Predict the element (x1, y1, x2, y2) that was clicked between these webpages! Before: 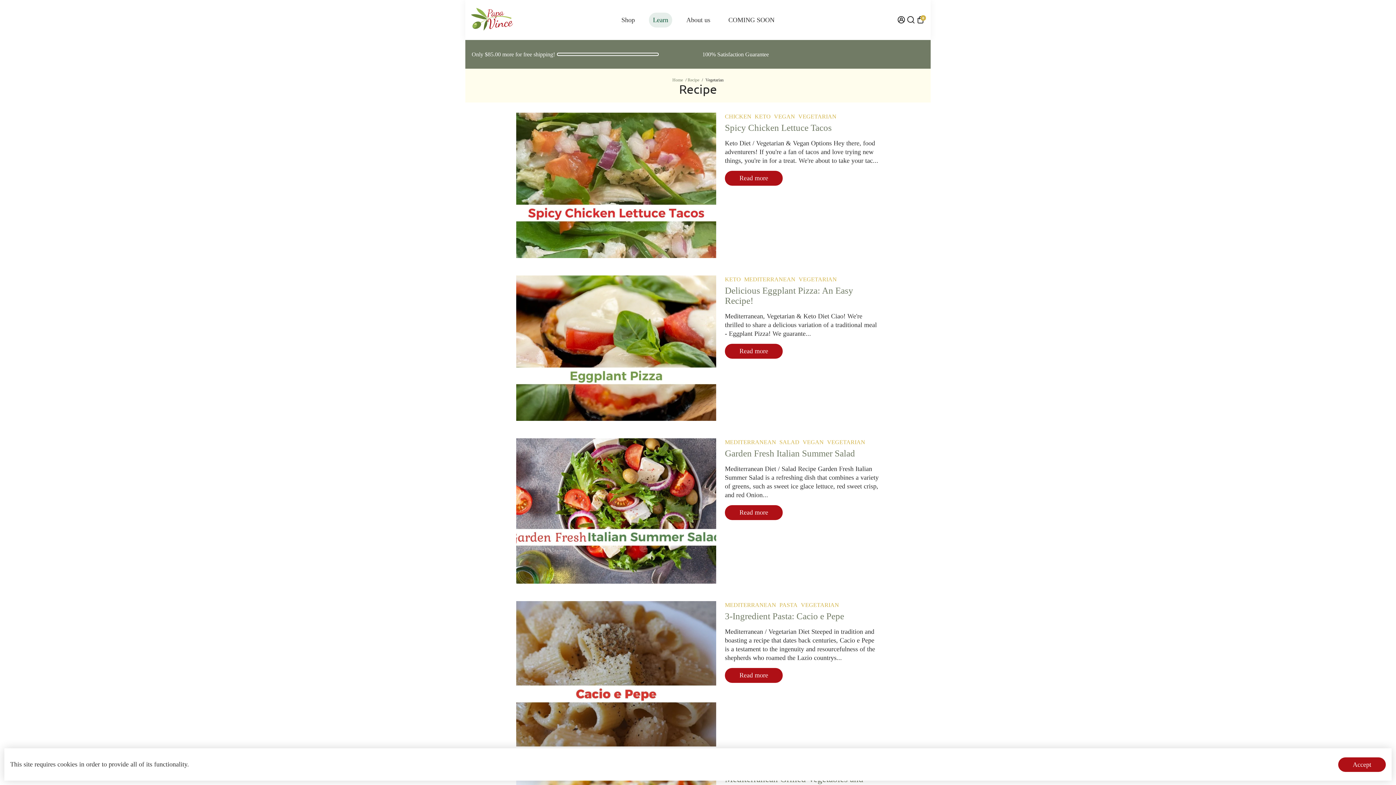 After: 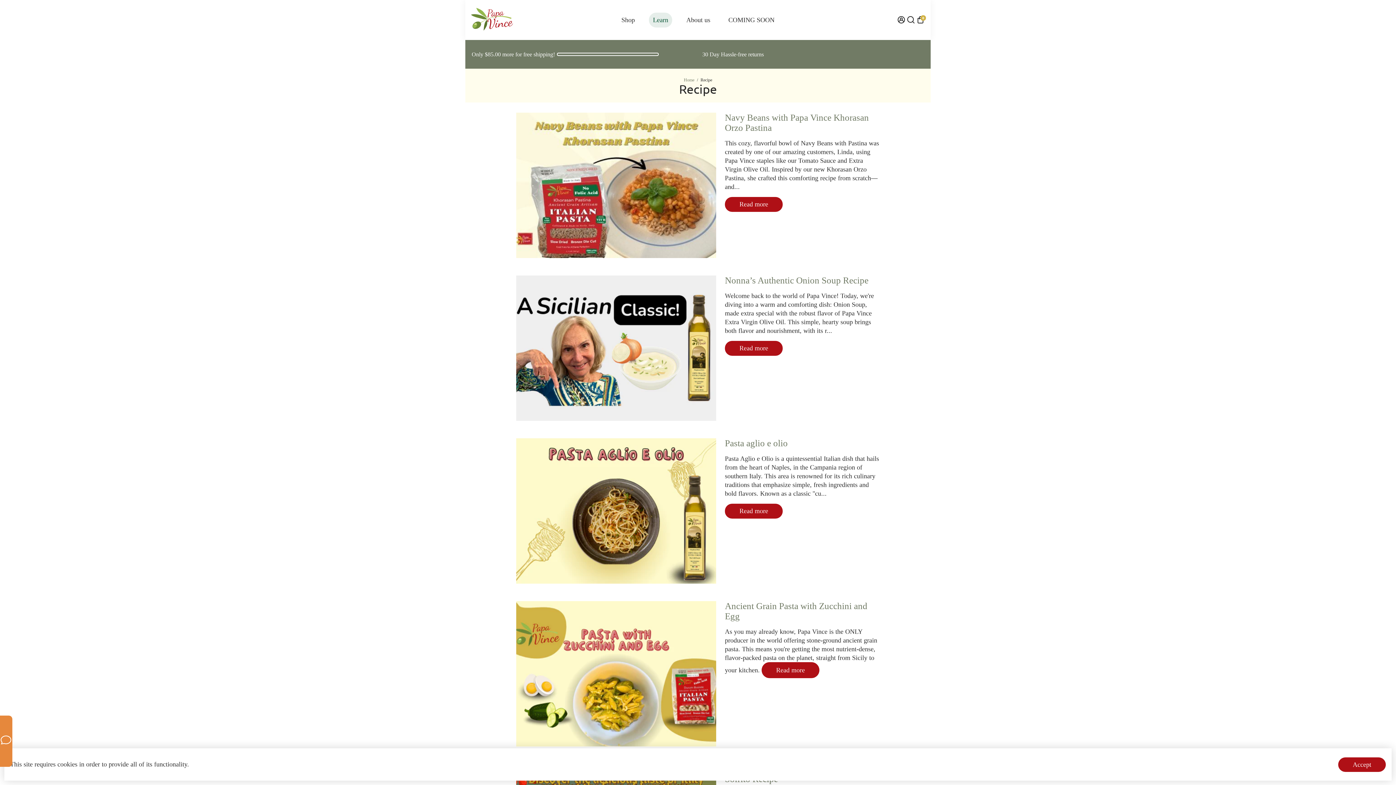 Action: bbox: (687, 77, 699, 82) label: Recipe